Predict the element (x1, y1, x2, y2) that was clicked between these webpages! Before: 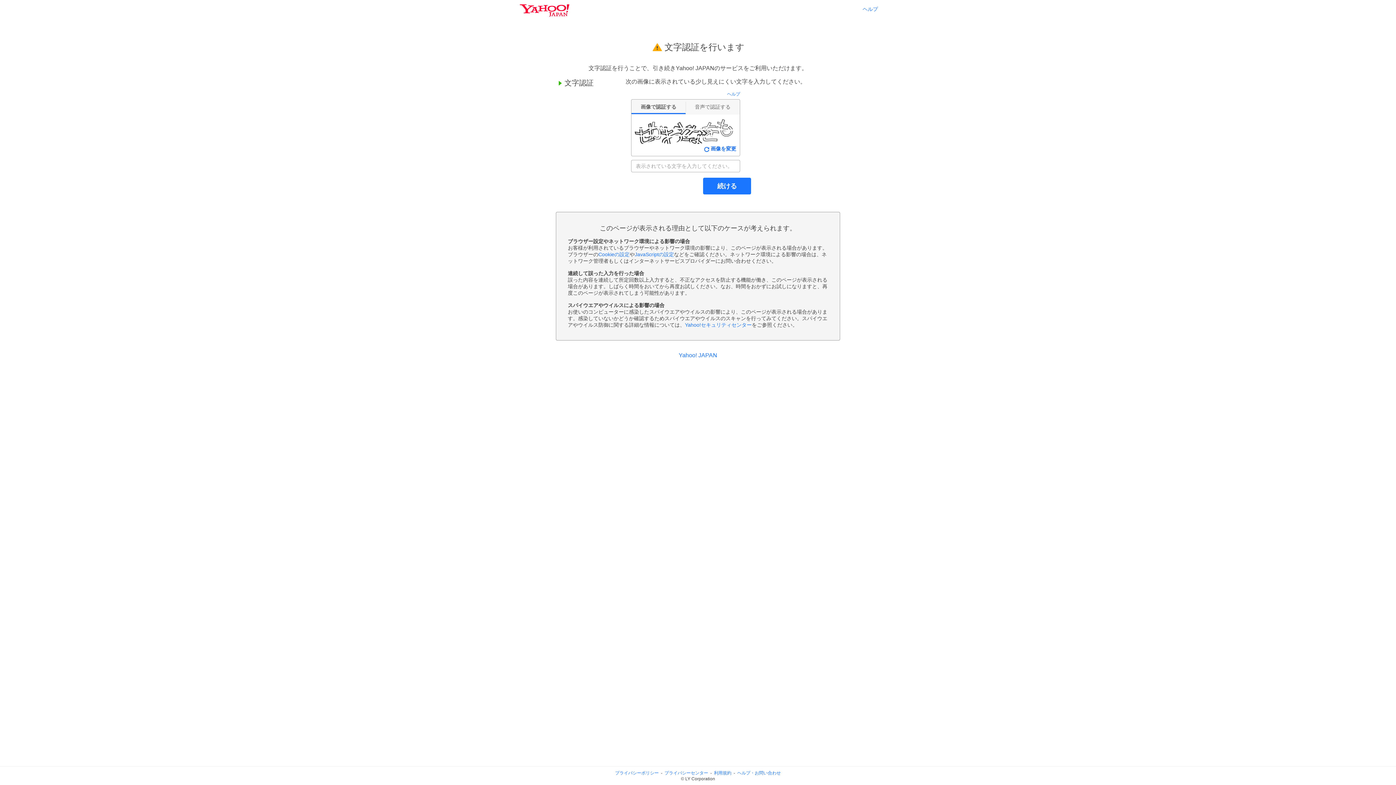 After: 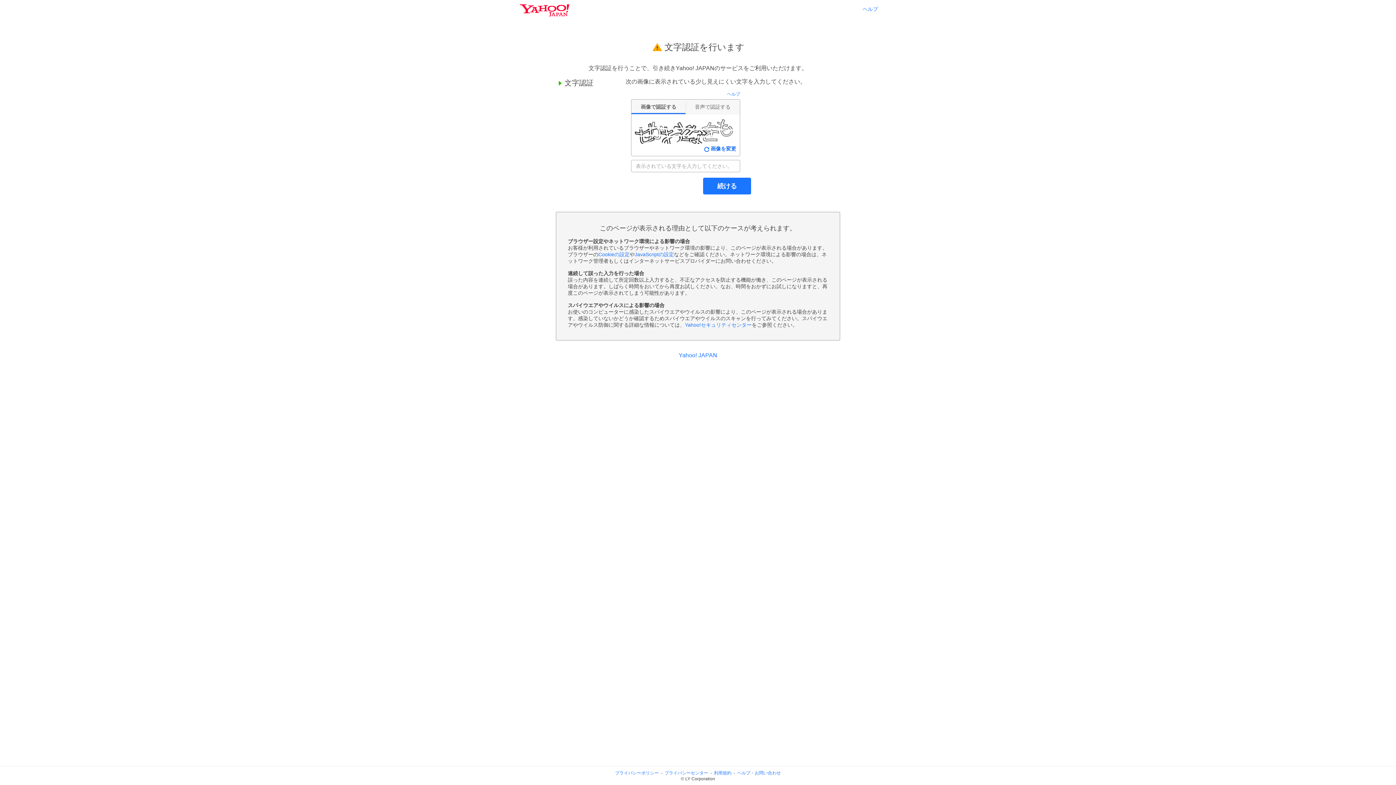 Action: label: 利用規約 bbox: (714, 770, 731, 776)